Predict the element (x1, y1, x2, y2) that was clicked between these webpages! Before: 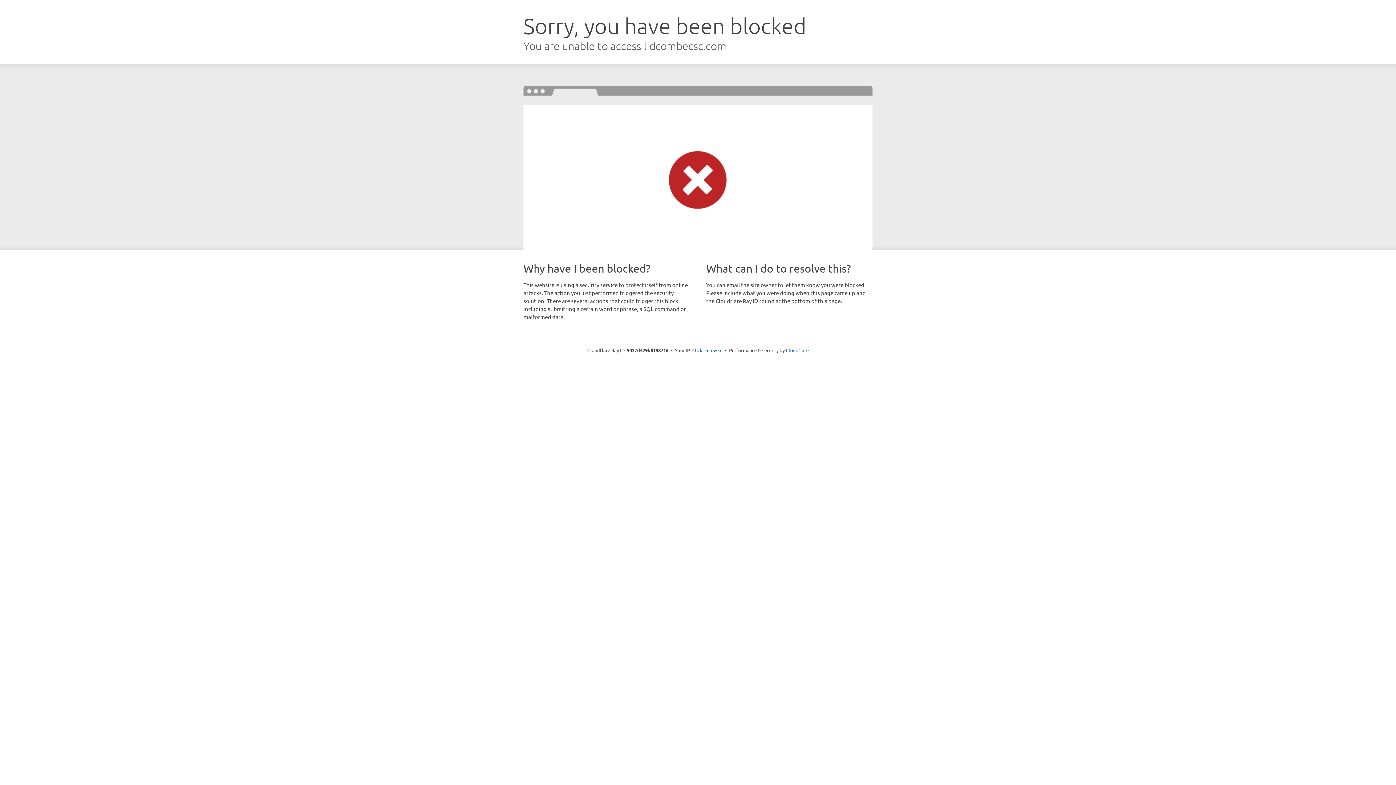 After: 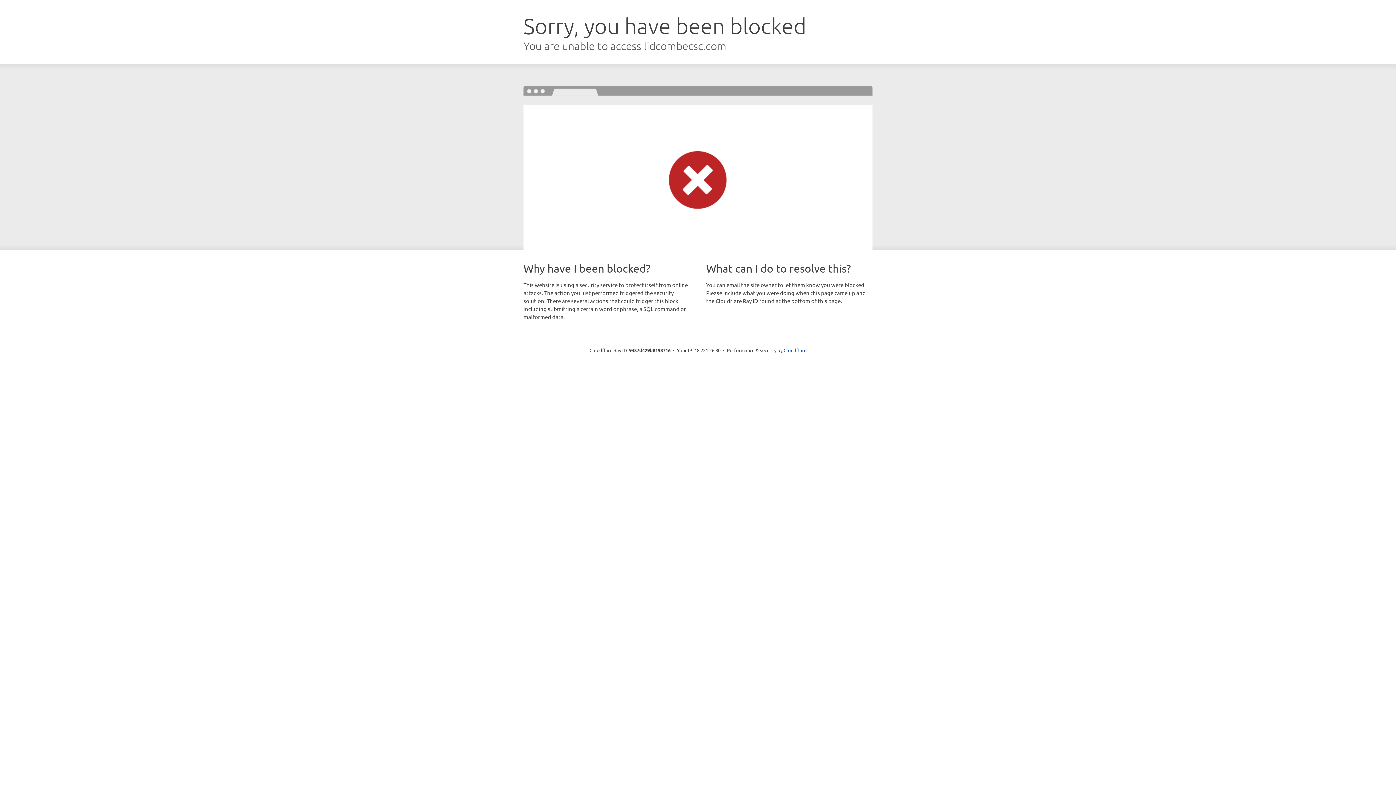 Action: bbox: (692, 346, 722, 353) label: Click to reveal